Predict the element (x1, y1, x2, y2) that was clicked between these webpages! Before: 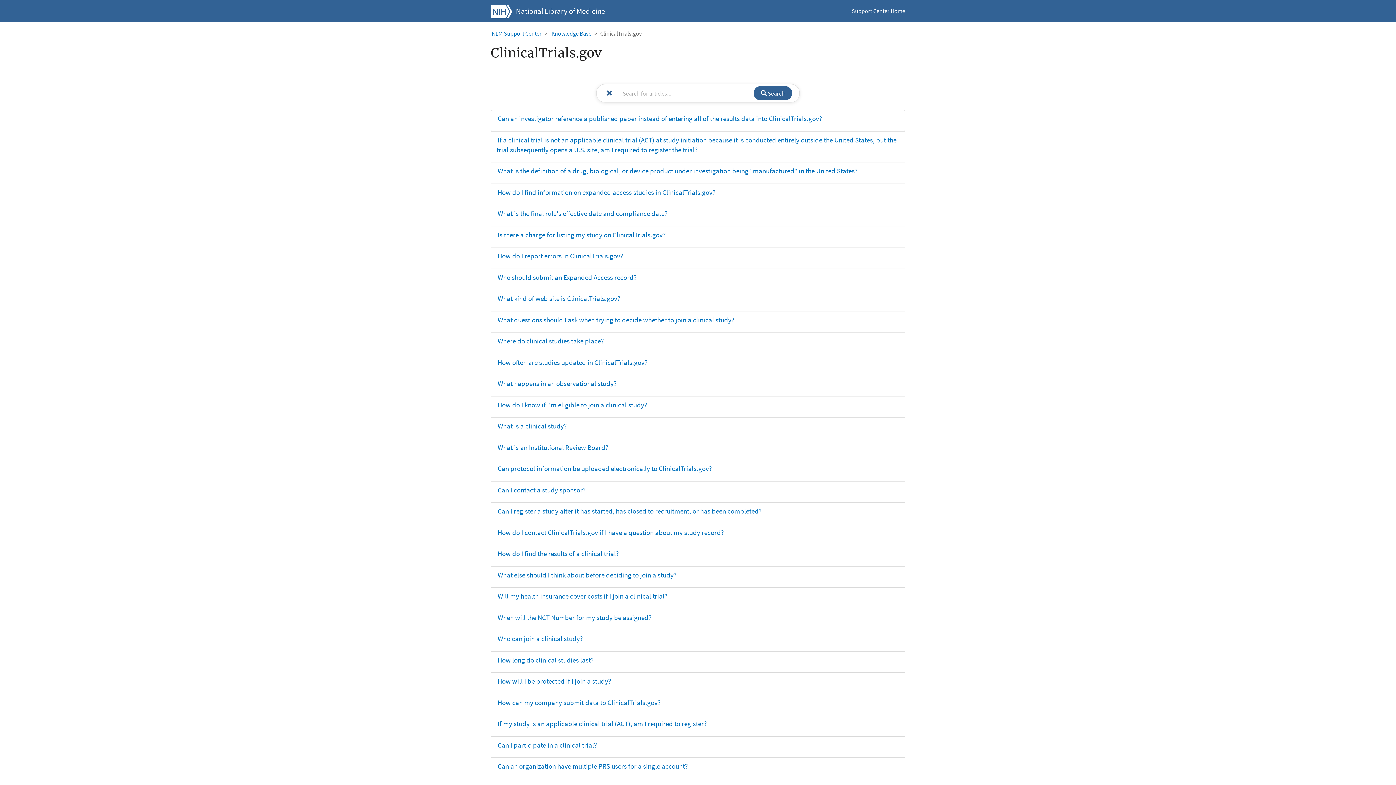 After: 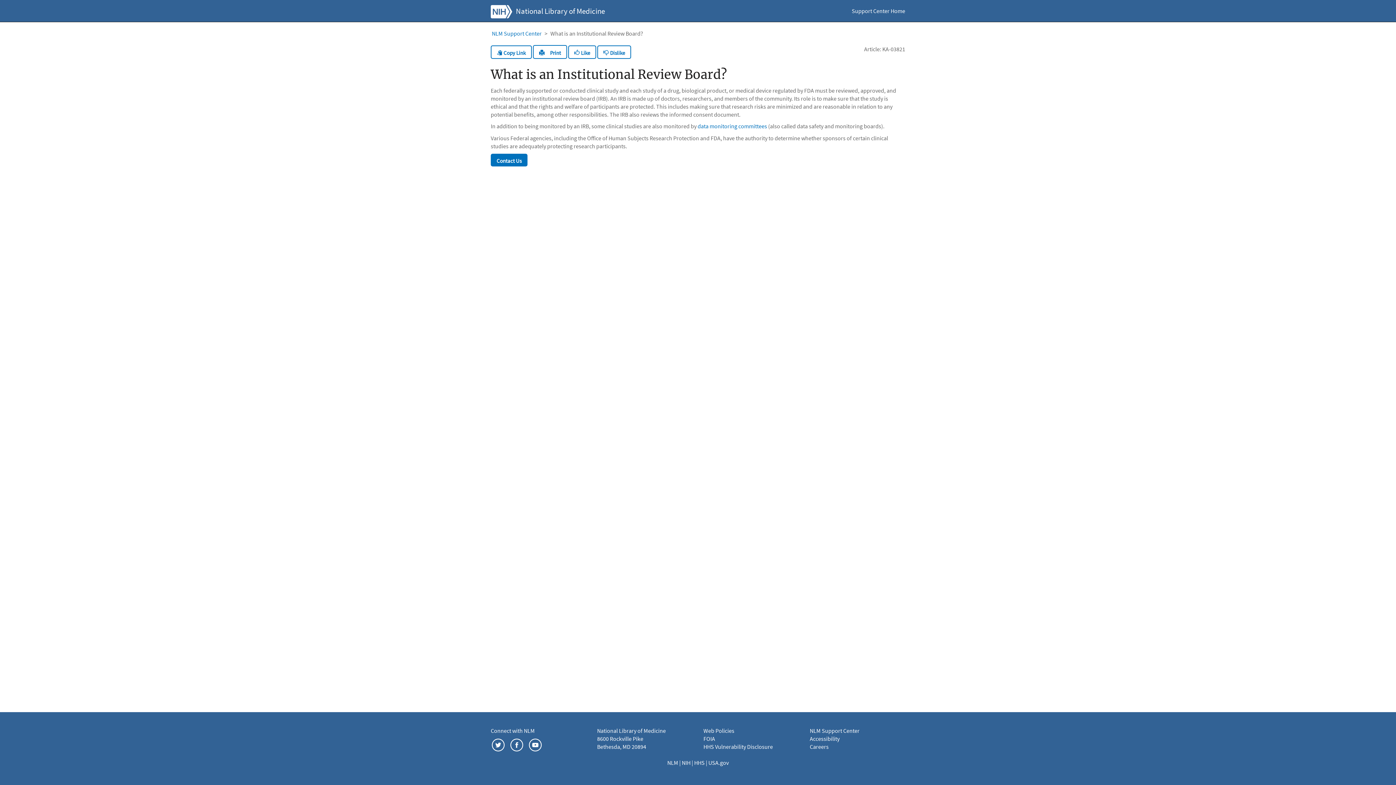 Action: bbox: (497, 443, 608, 451) label: What is an Institutional Review Board?